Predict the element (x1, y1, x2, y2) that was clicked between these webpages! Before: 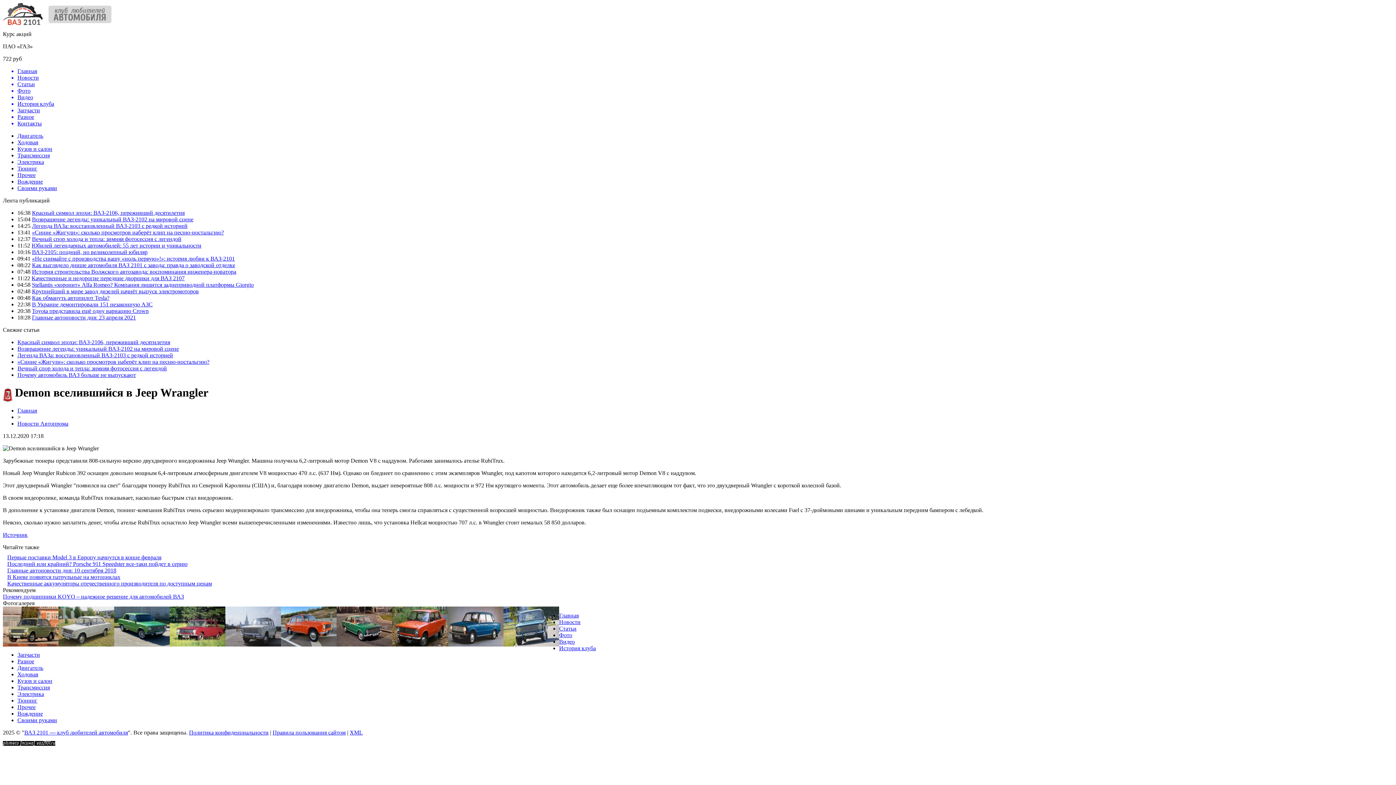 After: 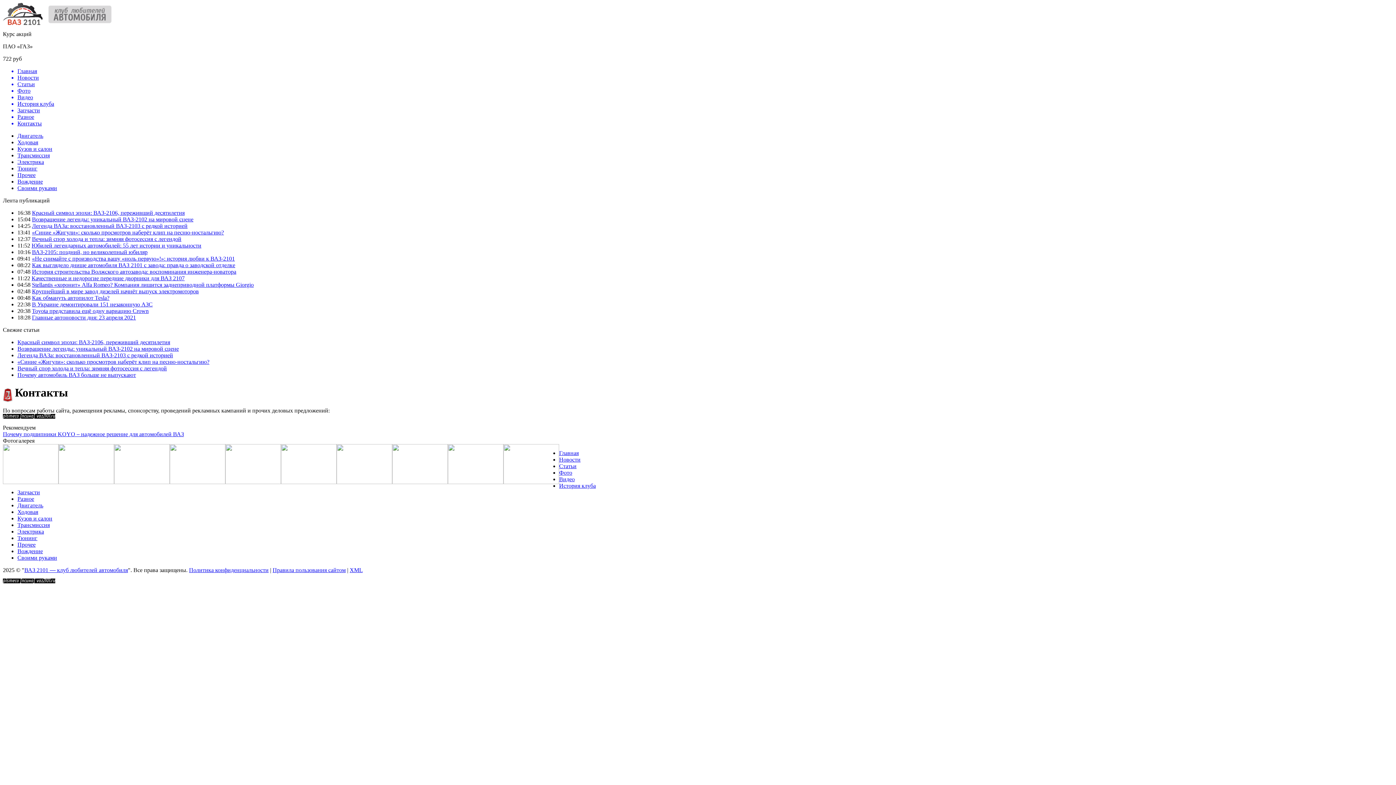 Action: label: Контакты bbox: (17, 120, 1393, 126)